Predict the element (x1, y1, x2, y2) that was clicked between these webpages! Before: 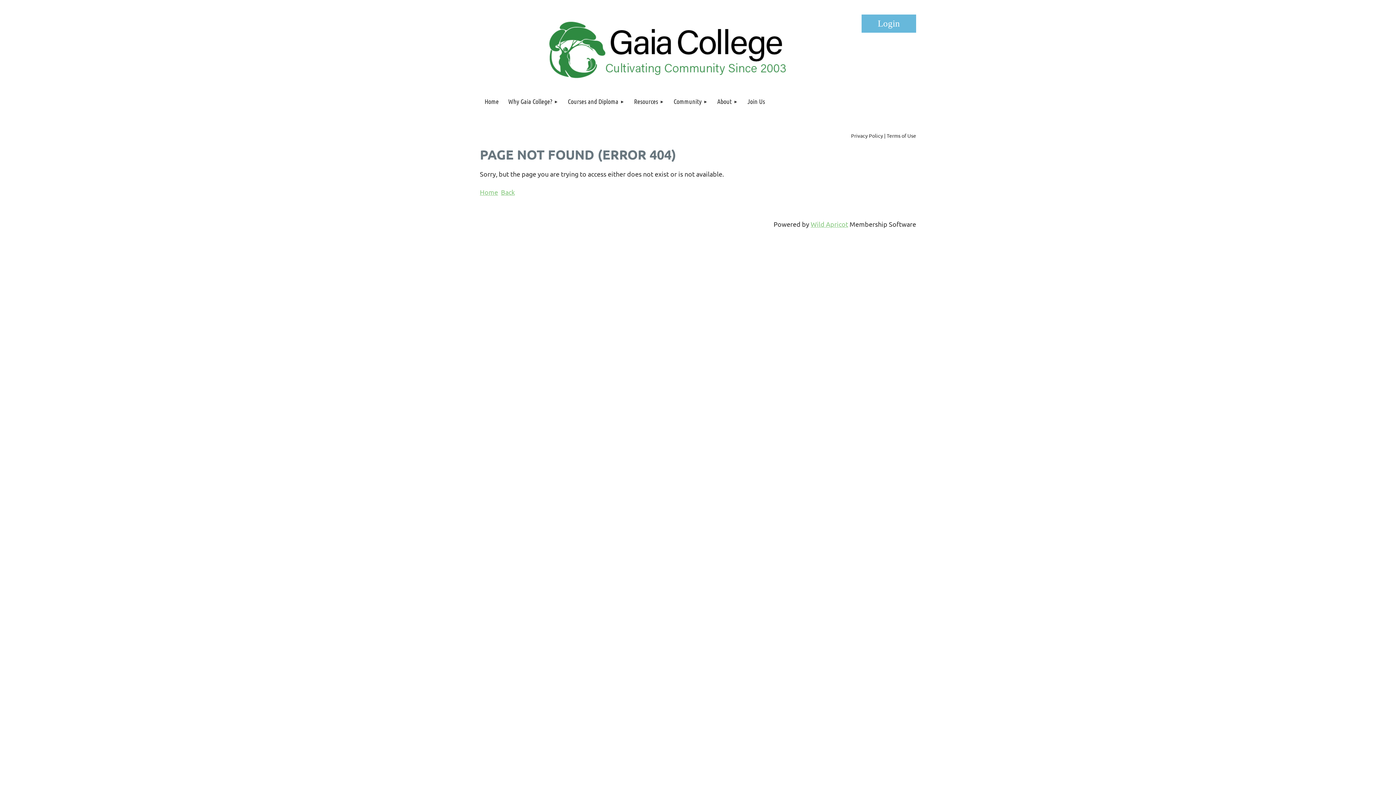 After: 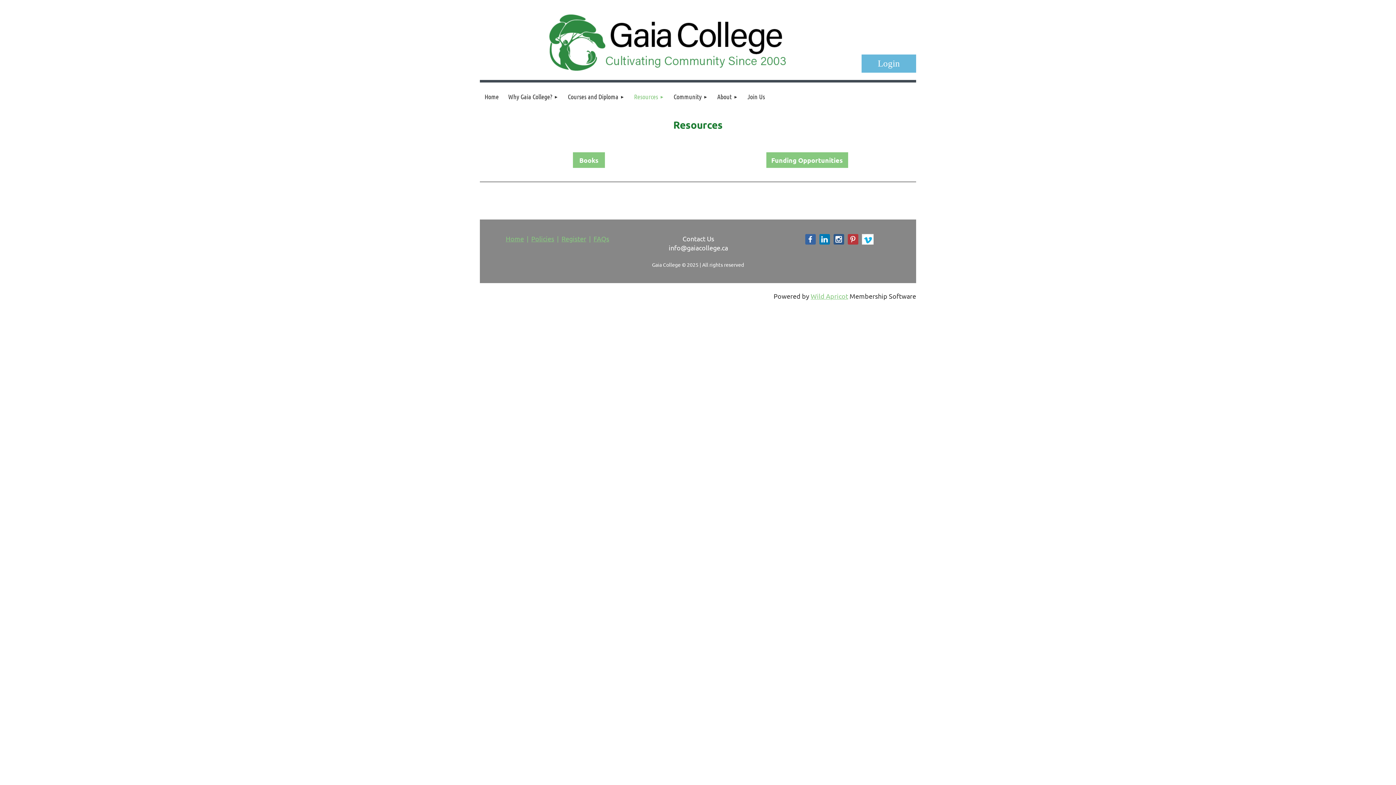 Action: bbox: (629, 87, 669, 116) label: Resources